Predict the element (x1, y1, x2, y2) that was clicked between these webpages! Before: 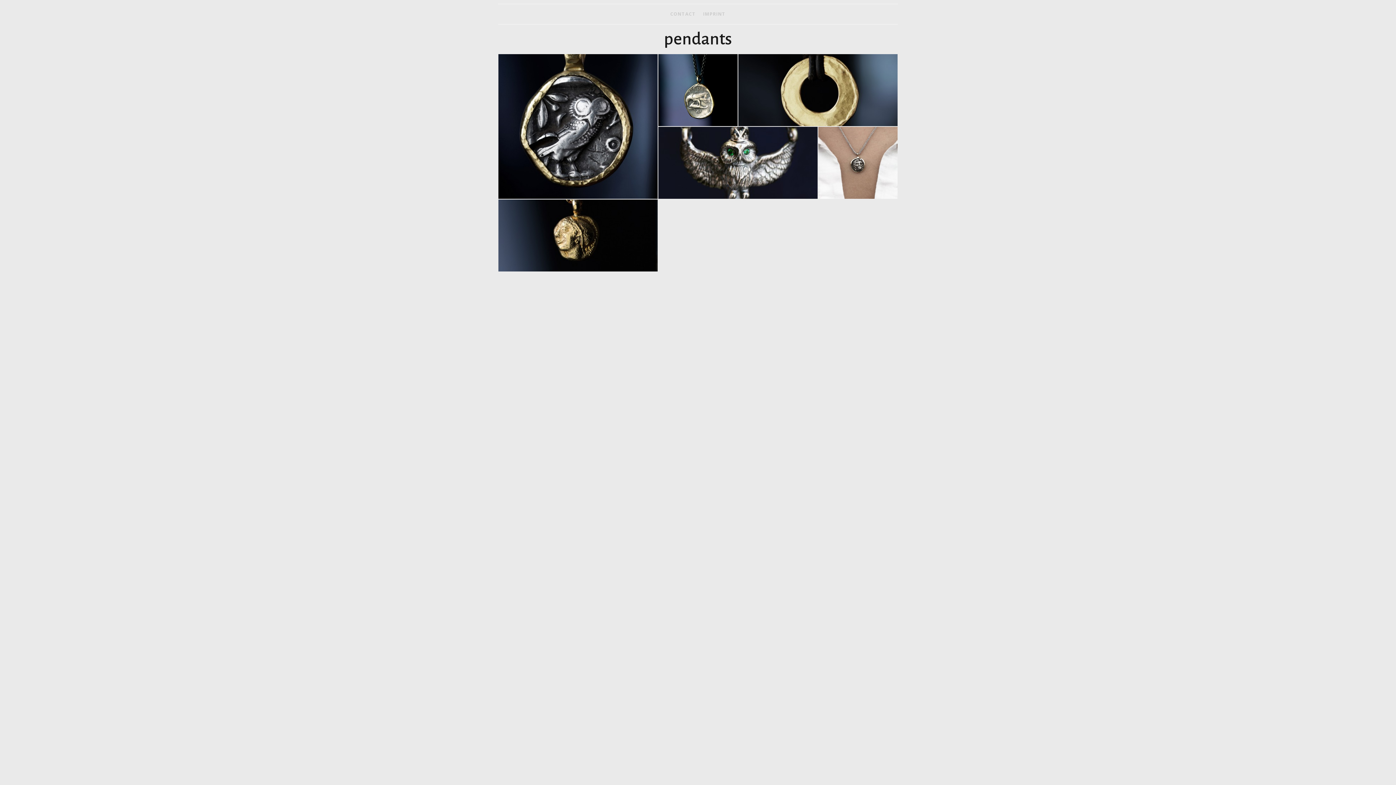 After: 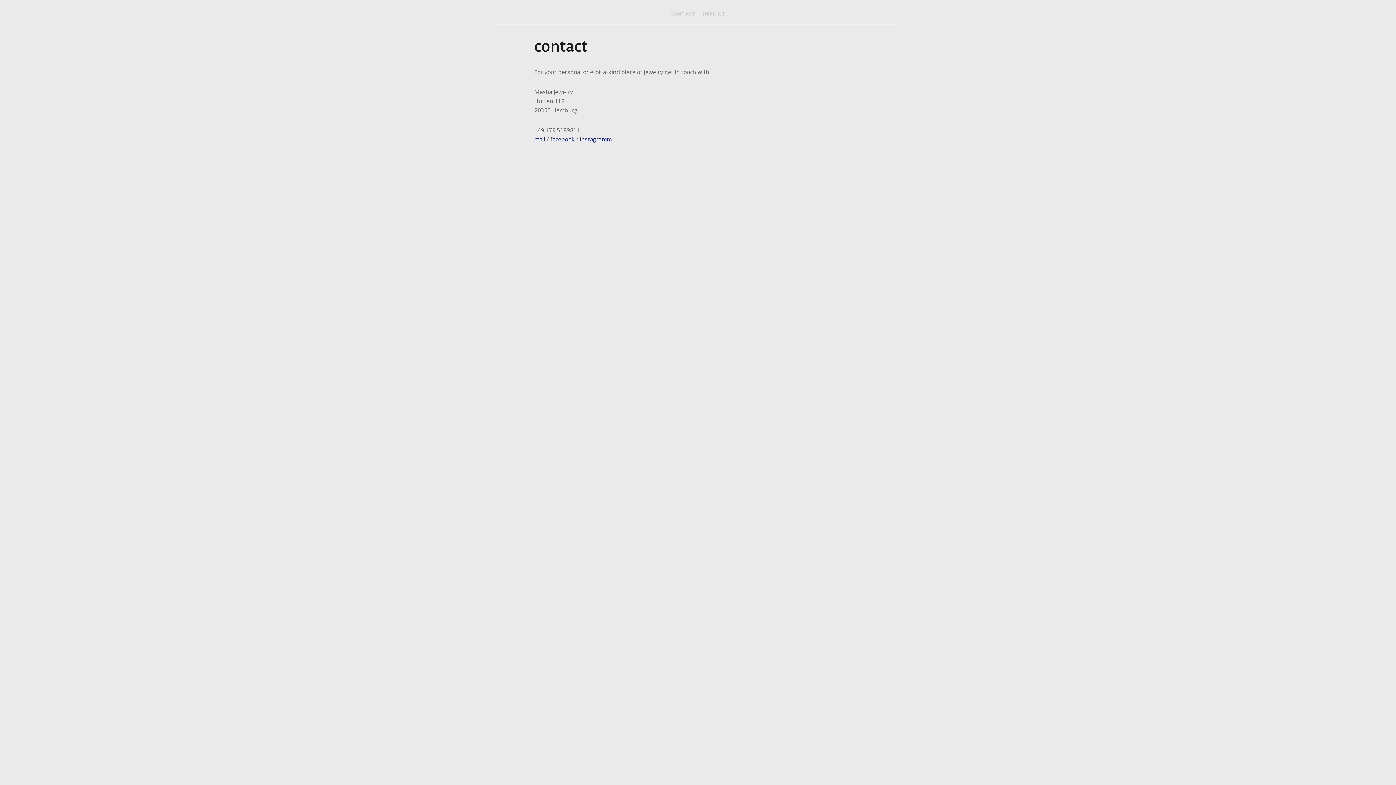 Action: label: CONTACT bbox: (666, 8, 699, 20)